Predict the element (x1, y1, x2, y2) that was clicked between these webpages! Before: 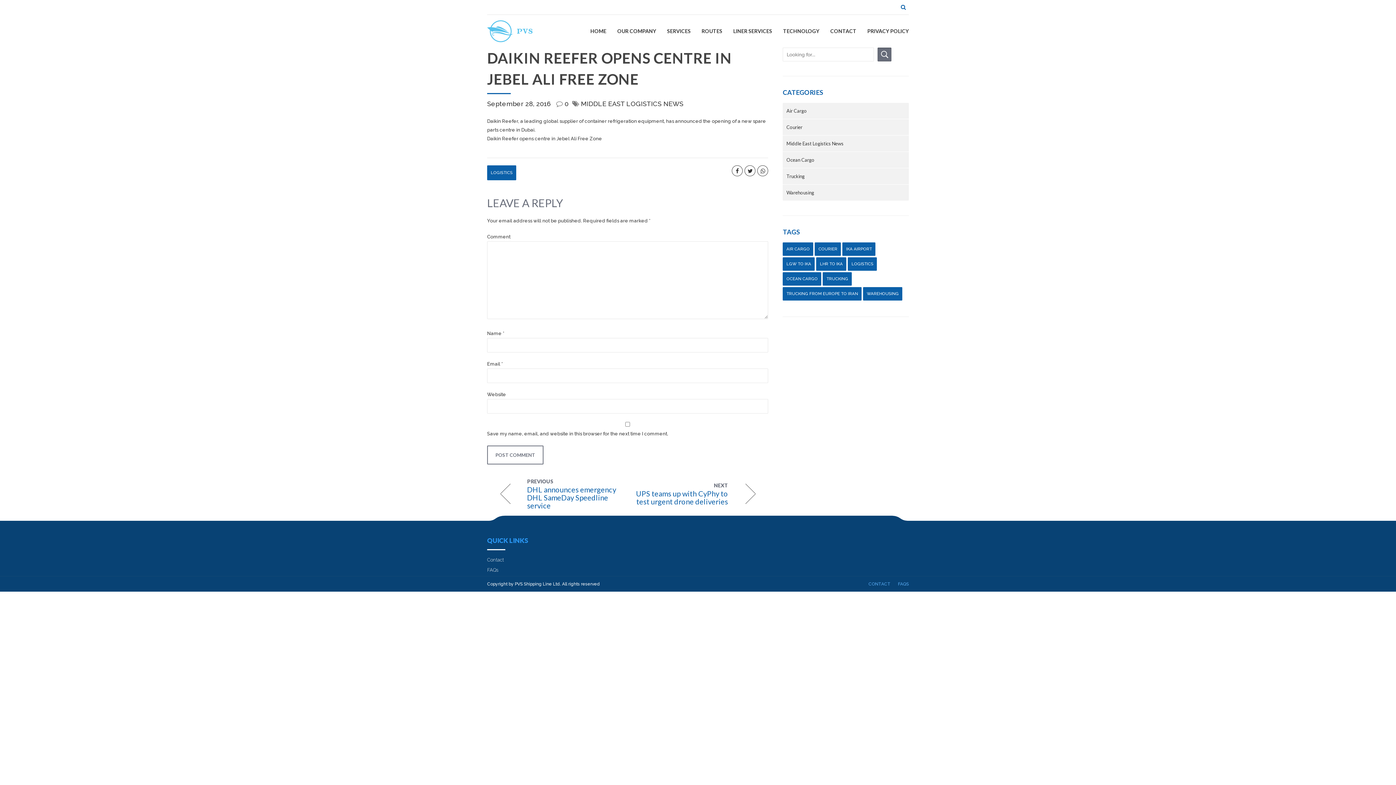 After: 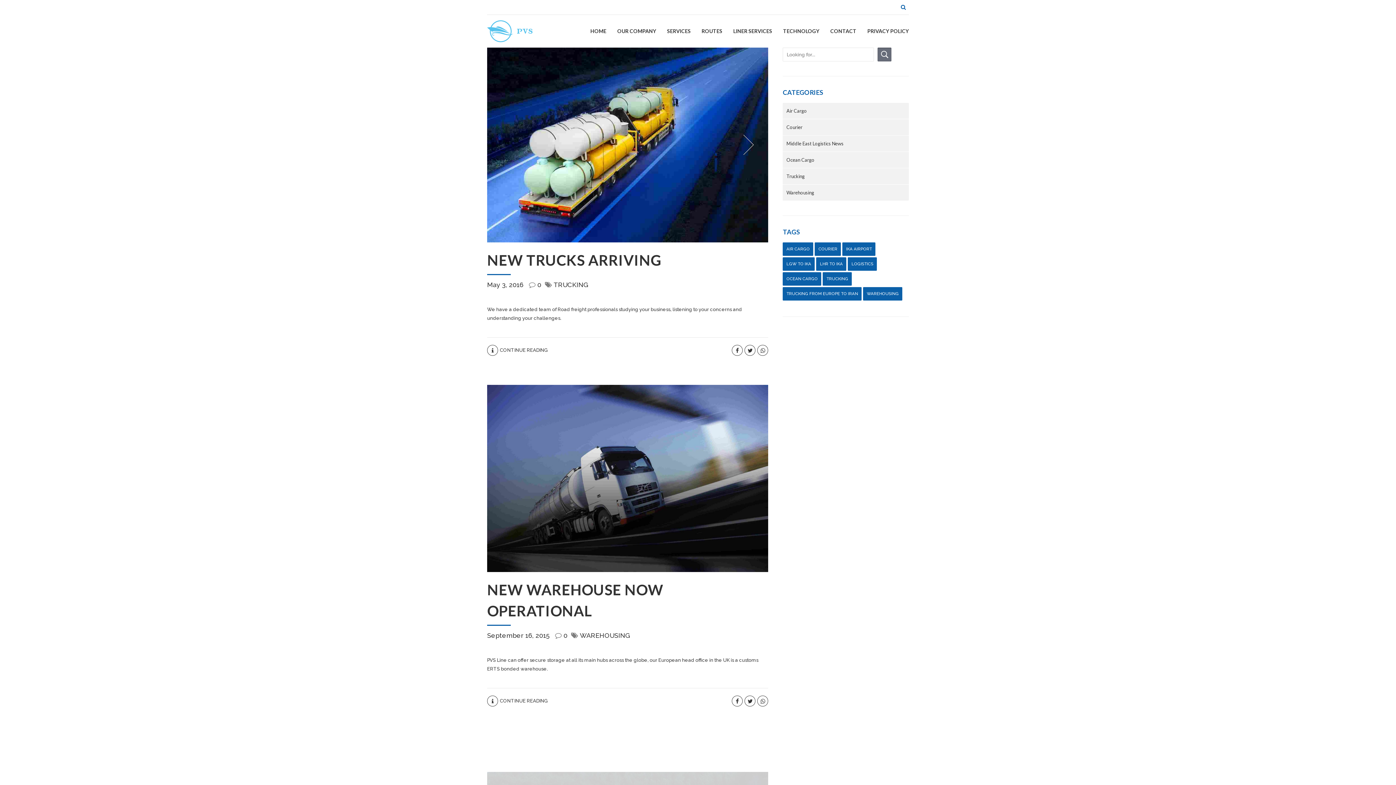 Action: bbox: (823, 272, 852, 285) label: Trucking (4 items)